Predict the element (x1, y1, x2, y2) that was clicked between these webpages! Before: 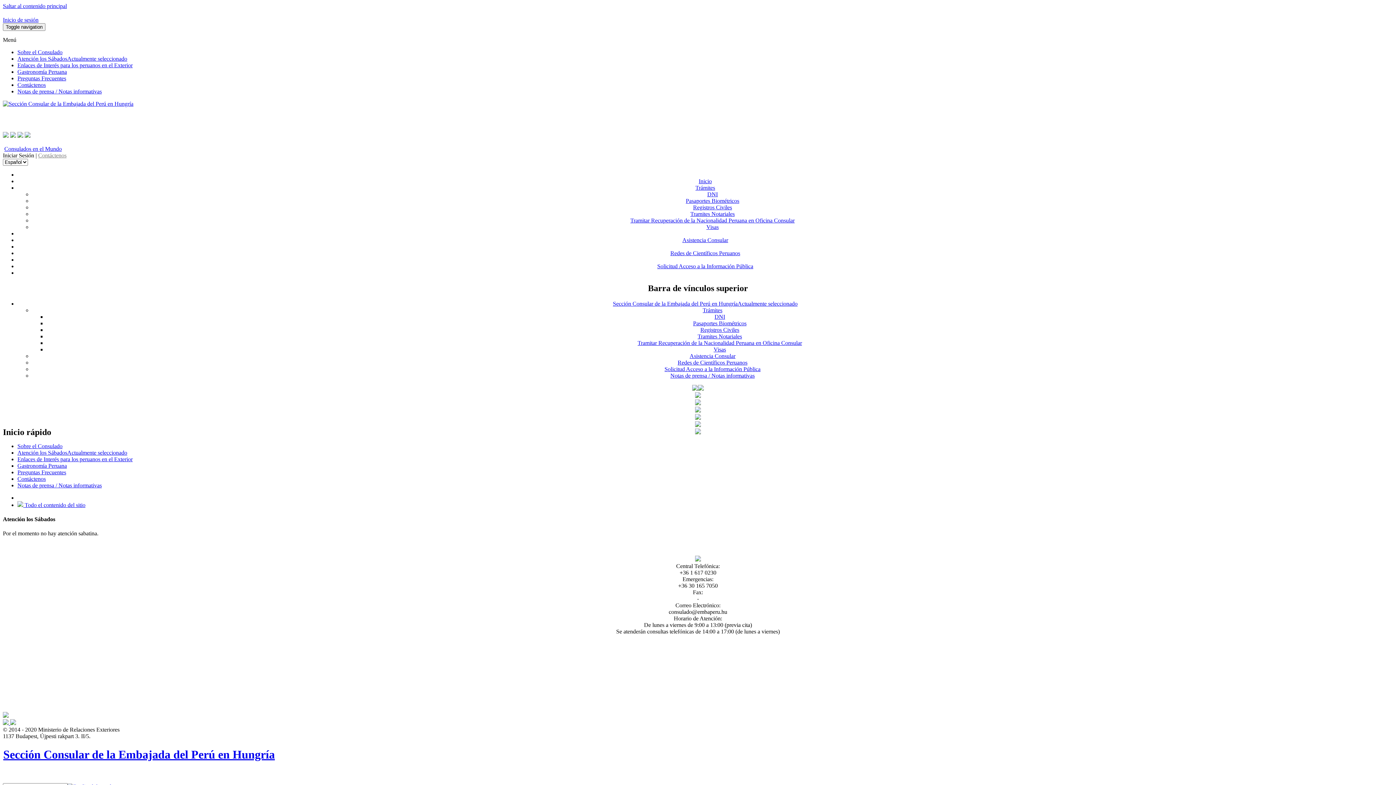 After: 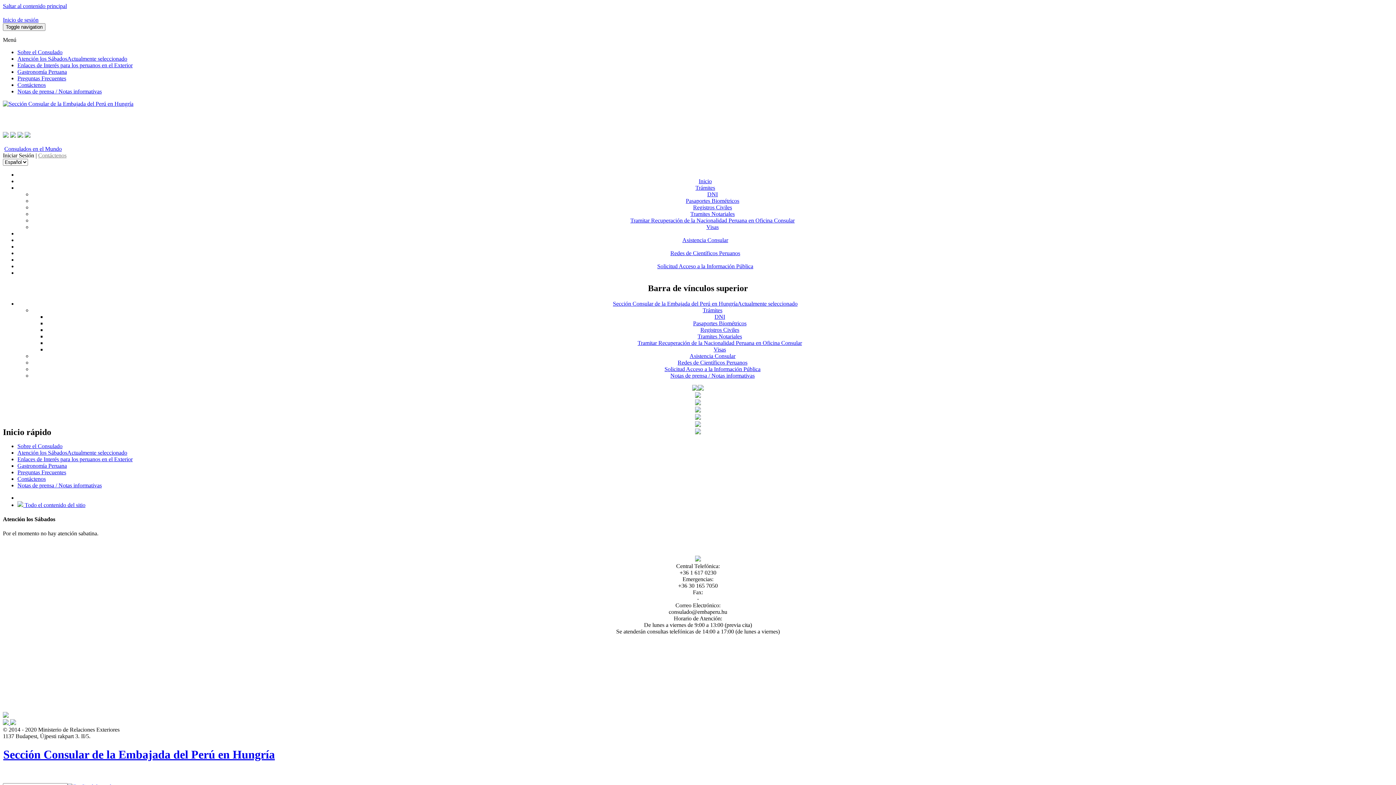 Action: bbox: (10, 132, 16, 138)